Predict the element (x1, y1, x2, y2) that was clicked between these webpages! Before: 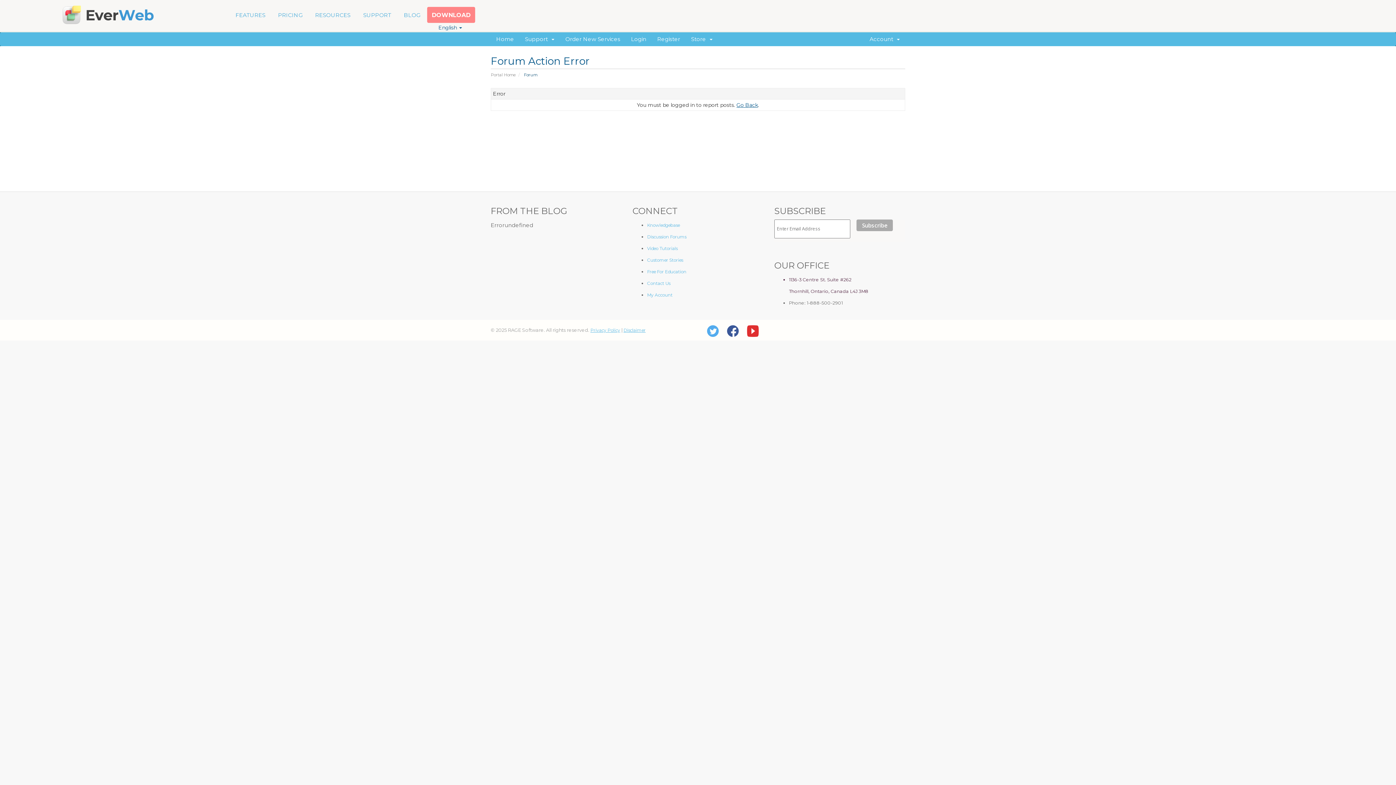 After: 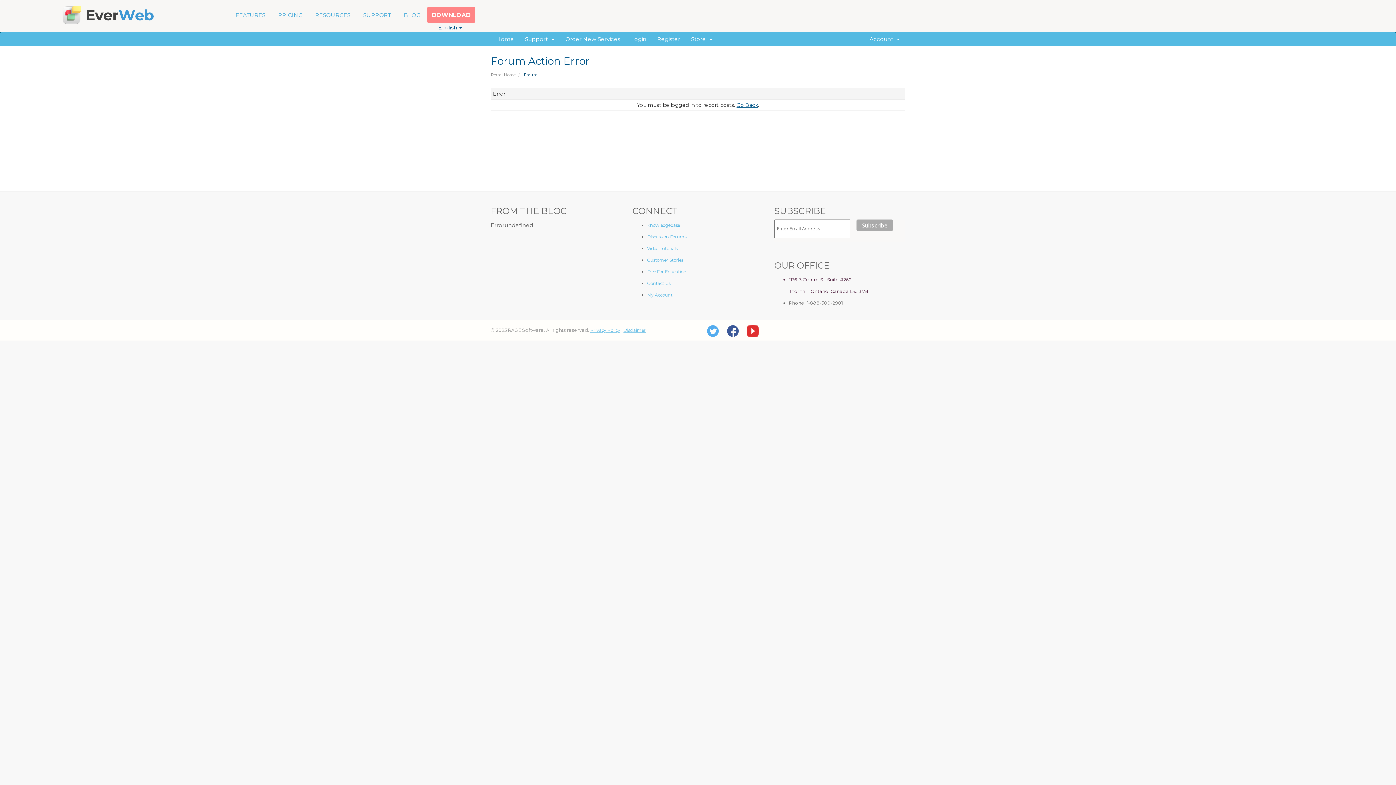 Action: label: Go Back bbox: (736, 101, 758, 108)